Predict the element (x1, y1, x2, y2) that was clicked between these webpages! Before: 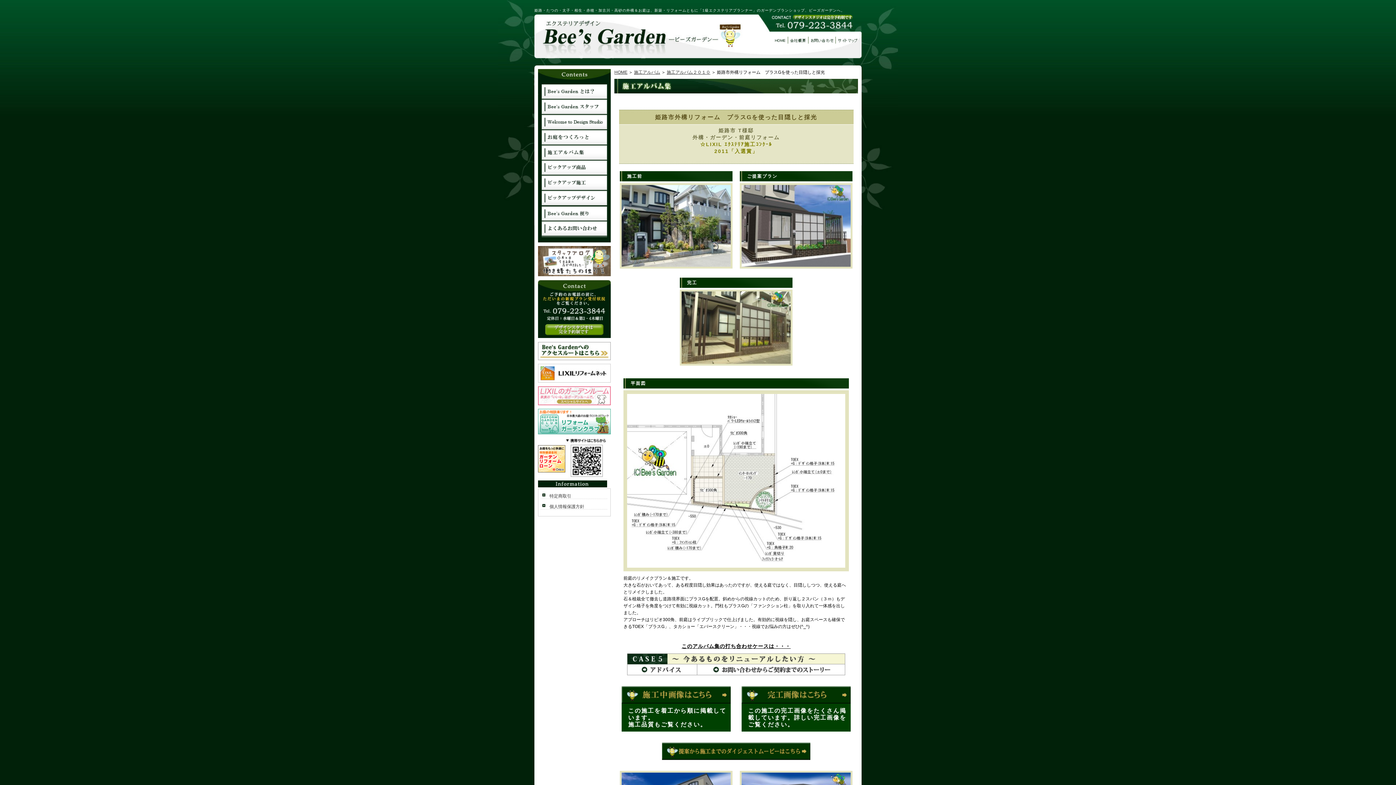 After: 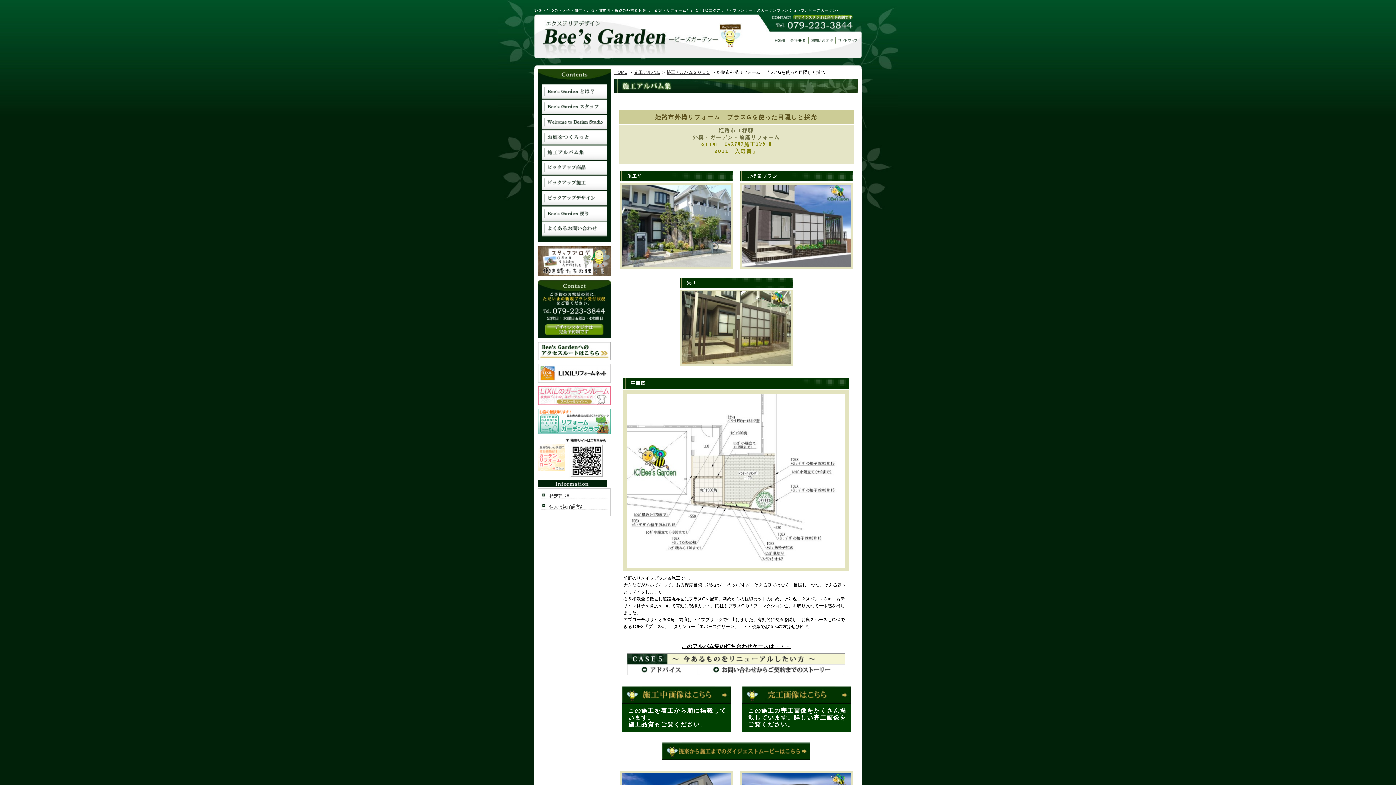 Action: bbox: (538, 468, 565, 473)